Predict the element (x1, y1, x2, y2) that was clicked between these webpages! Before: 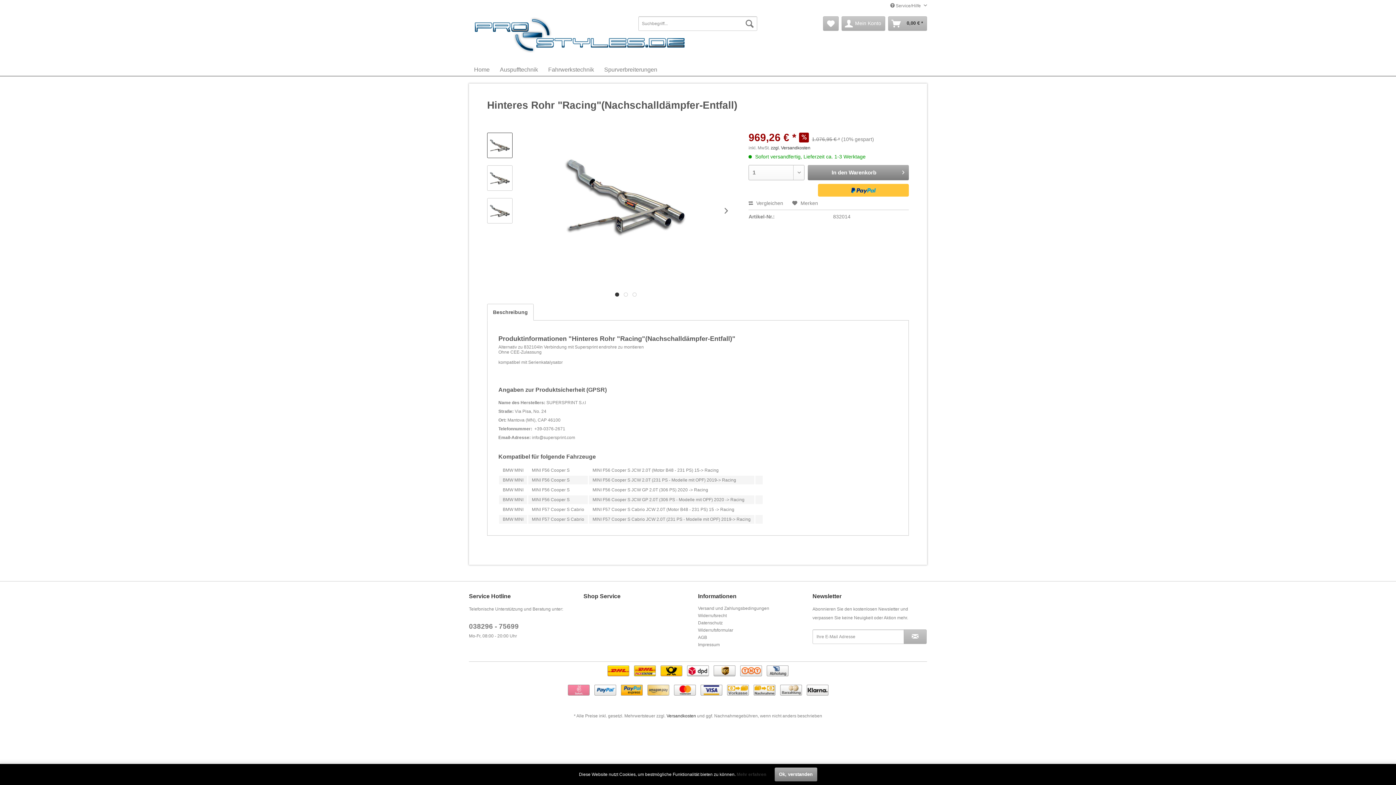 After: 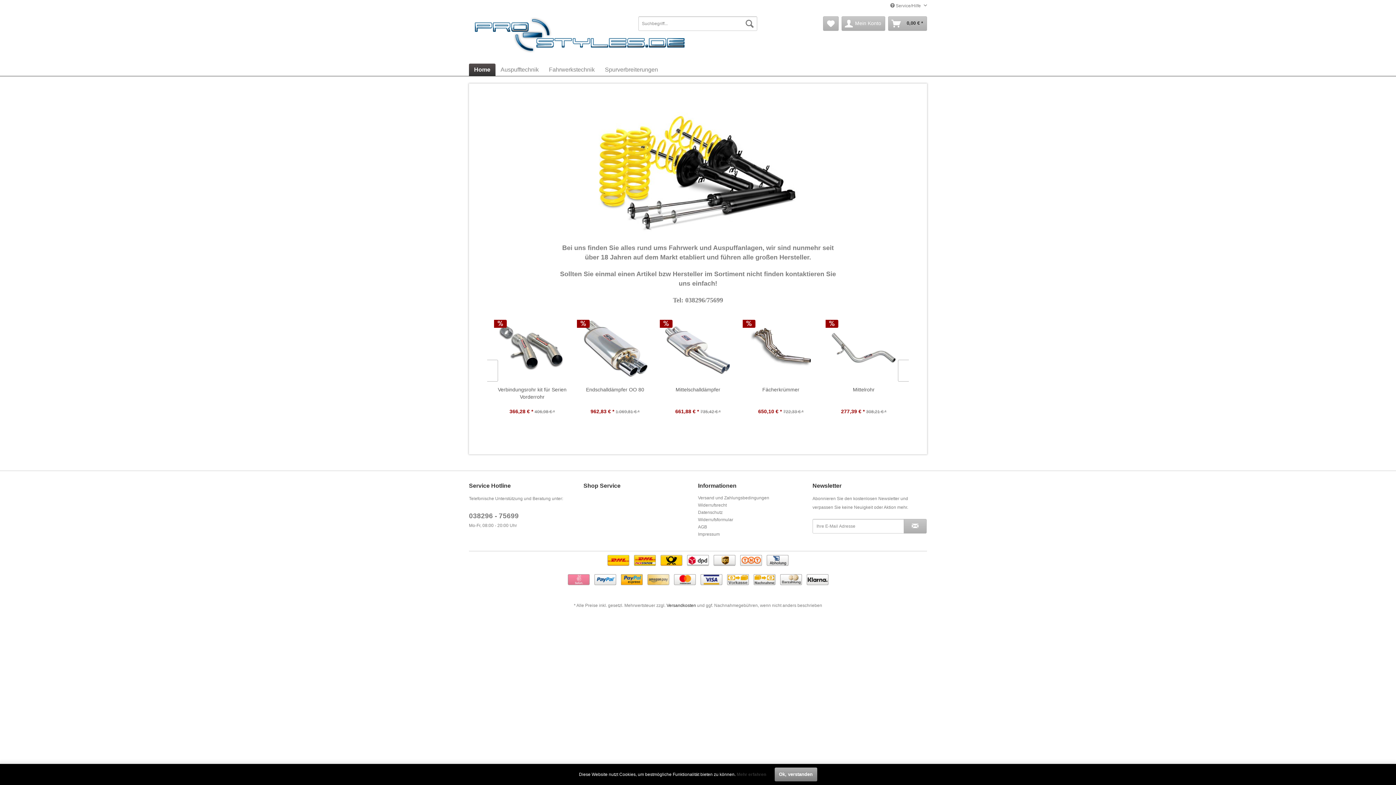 Action: label: Home bbox: (469, 63, 494, 76)